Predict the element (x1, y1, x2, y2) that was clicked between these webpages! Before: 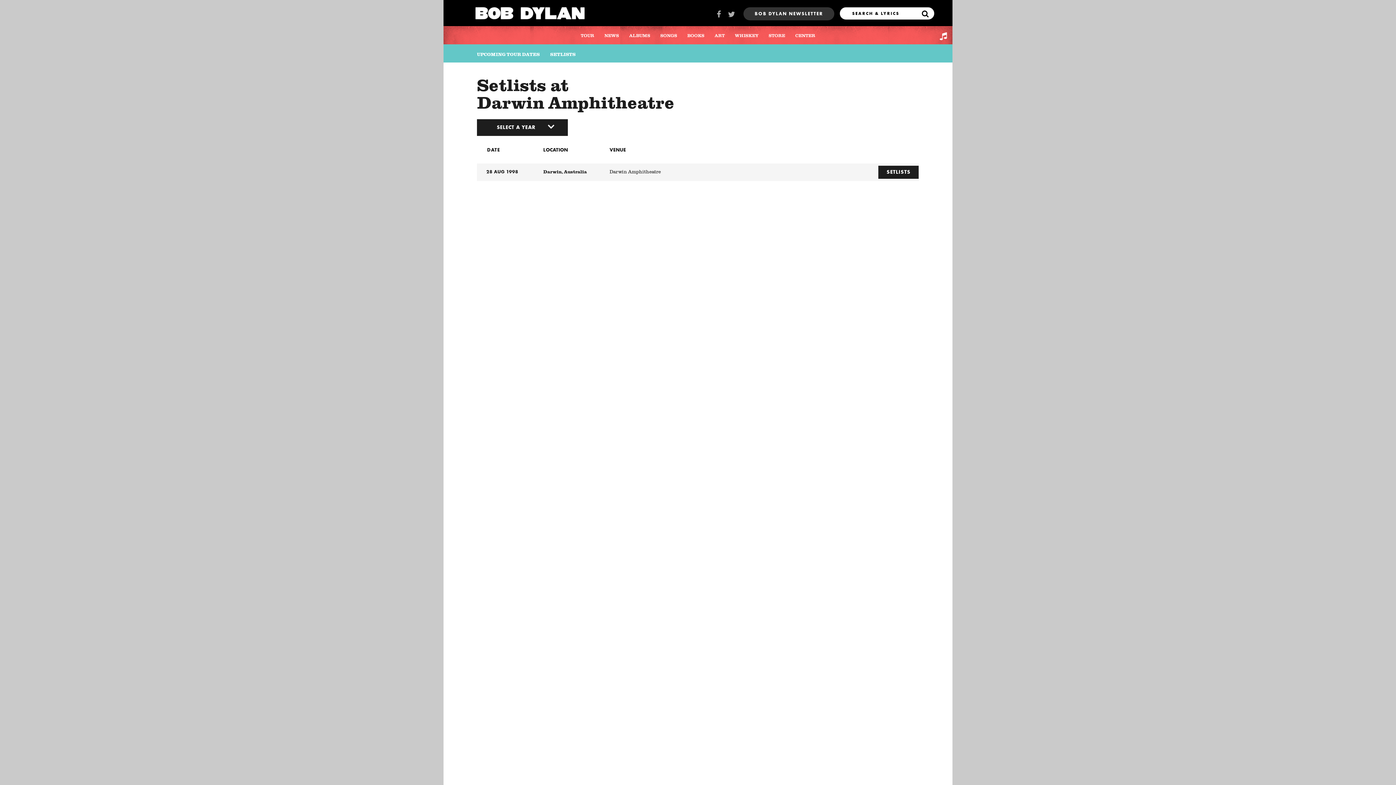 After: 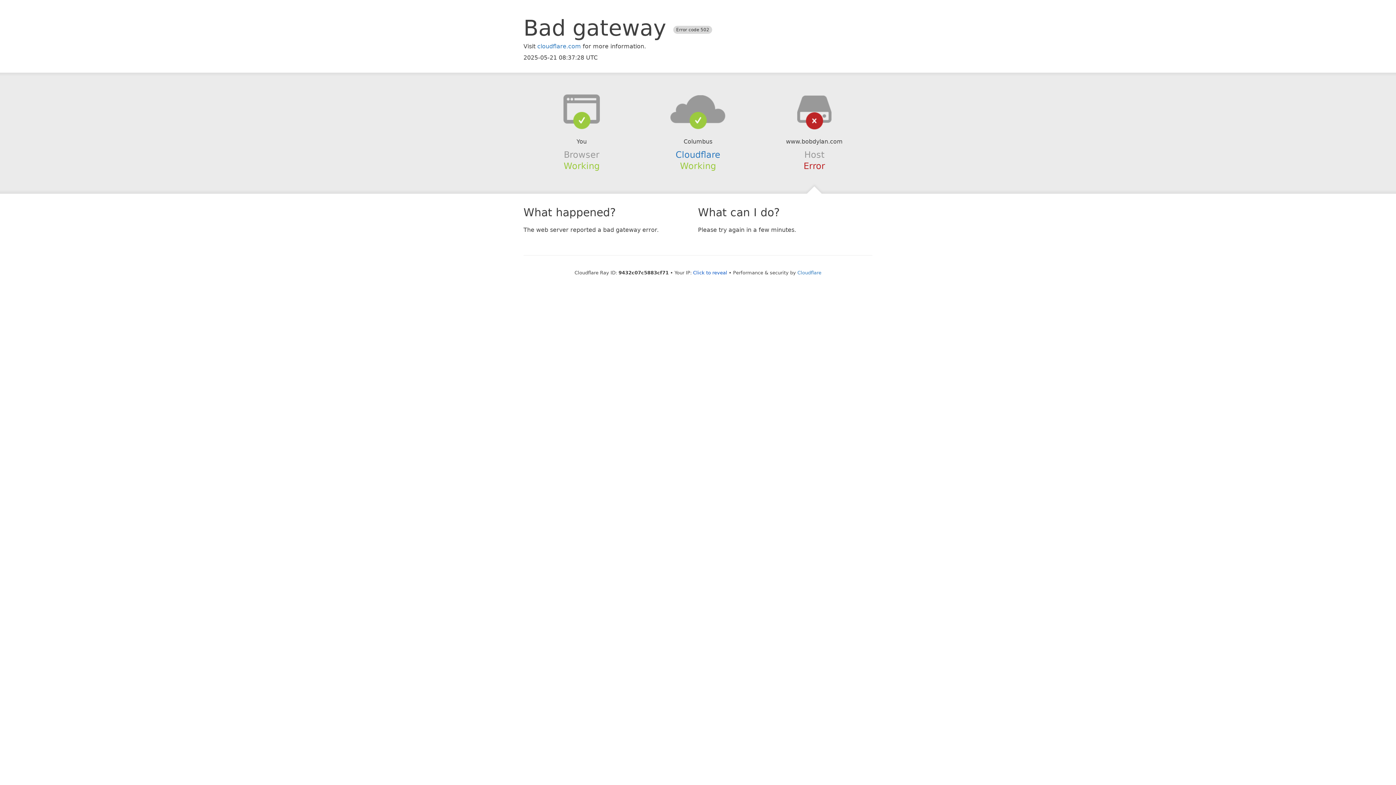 Action: bbox: (919, 9, 932, 17)